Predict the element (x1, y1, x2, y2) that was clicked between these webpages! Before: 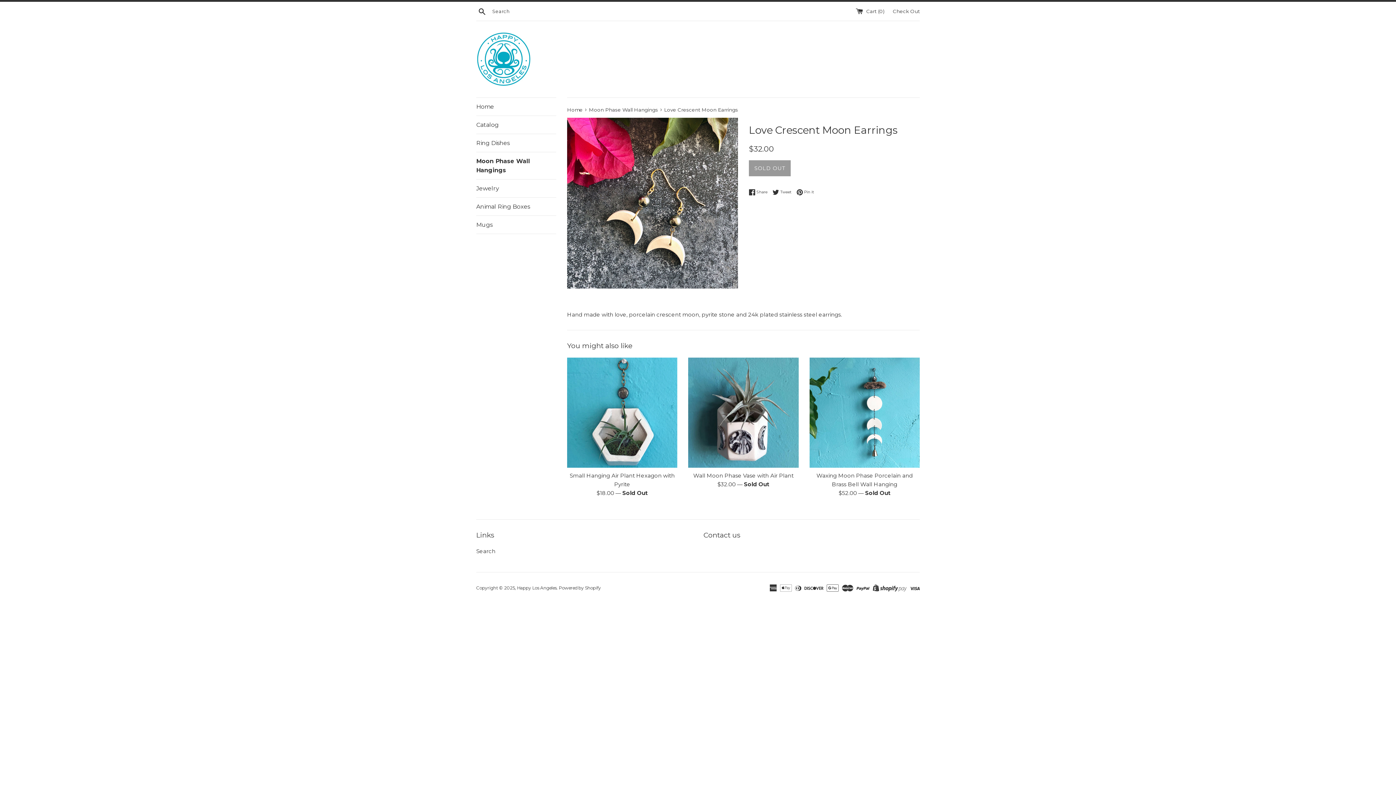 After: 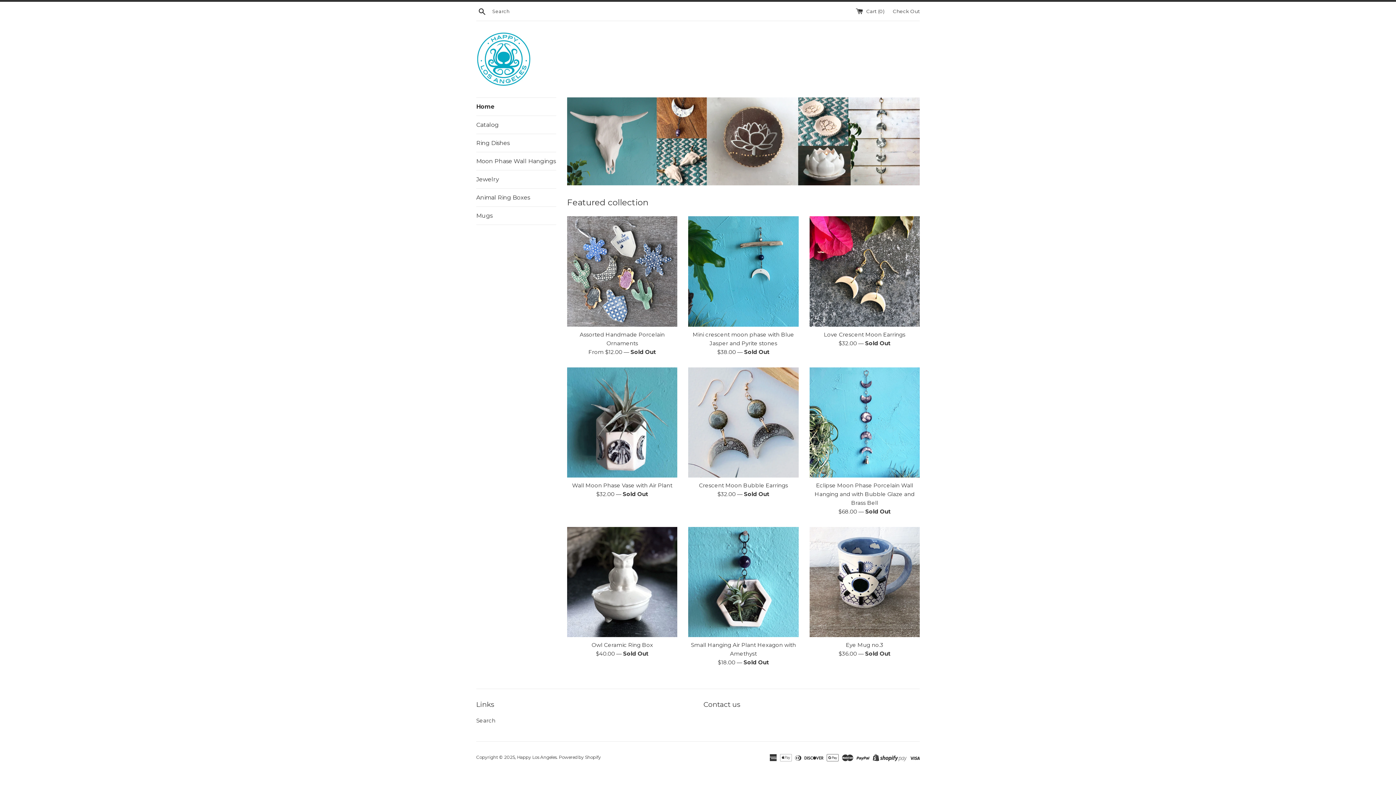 Action: bbox: (567, 106, 584, 112) label: Home 